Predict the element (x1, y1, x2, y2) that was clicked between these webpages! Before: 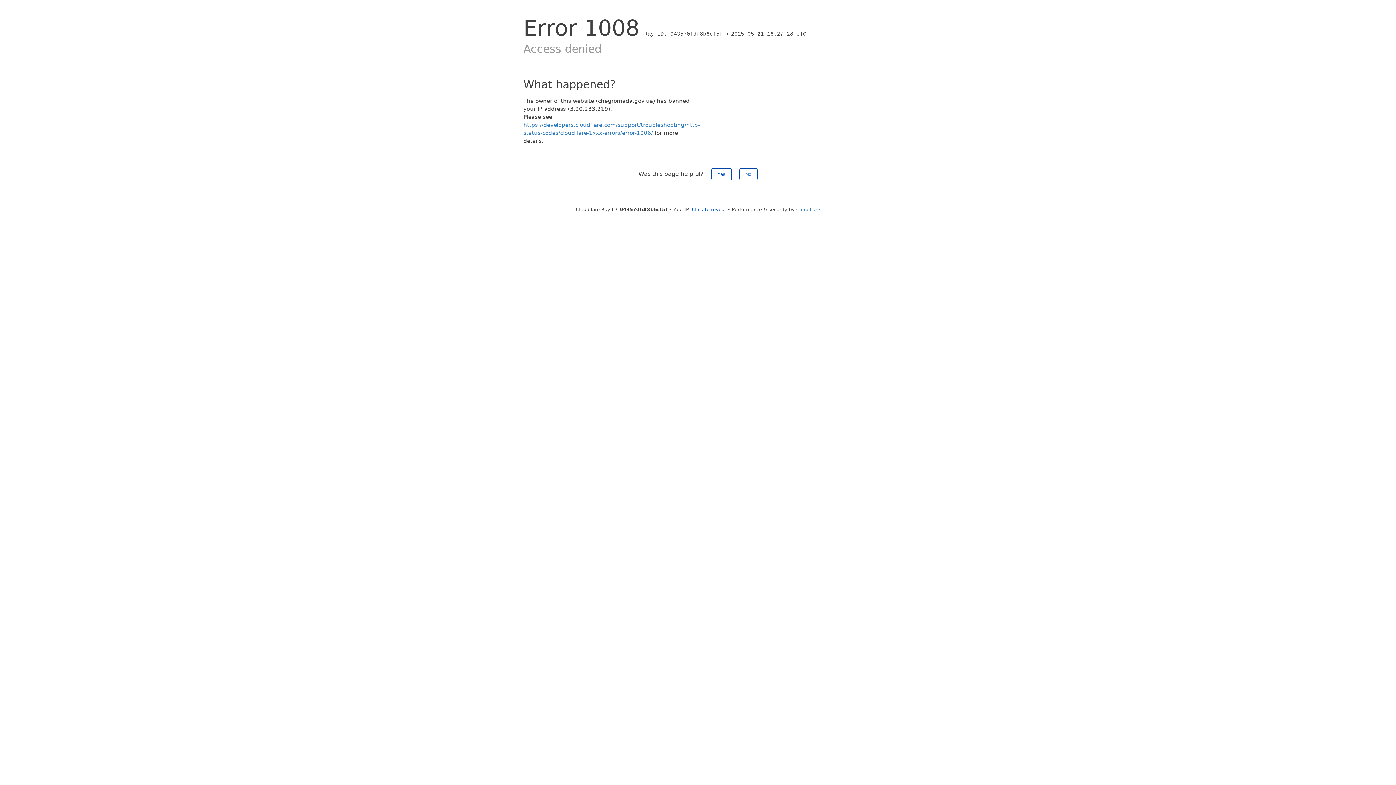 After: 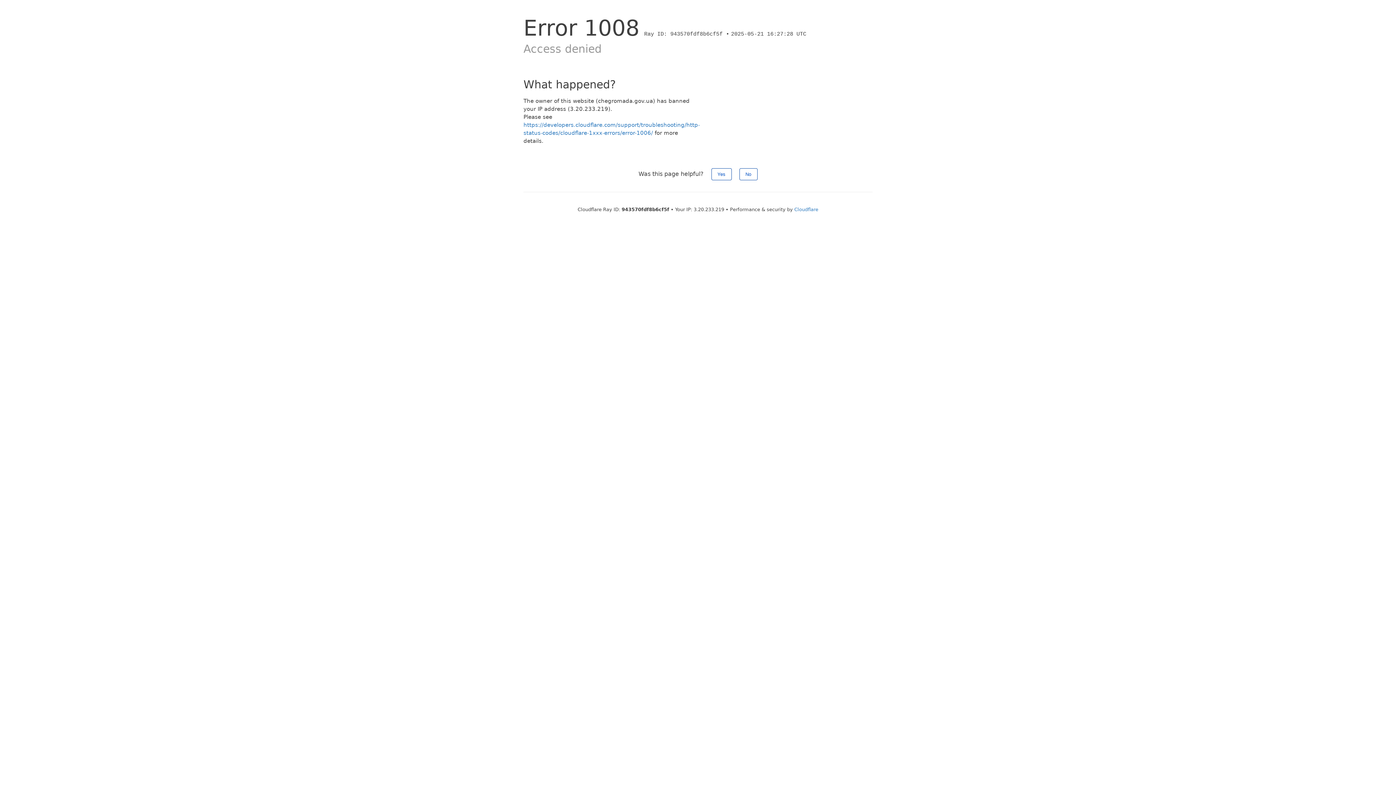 Action: label: Click to reveal bbox: (692, 206, 726, 212)